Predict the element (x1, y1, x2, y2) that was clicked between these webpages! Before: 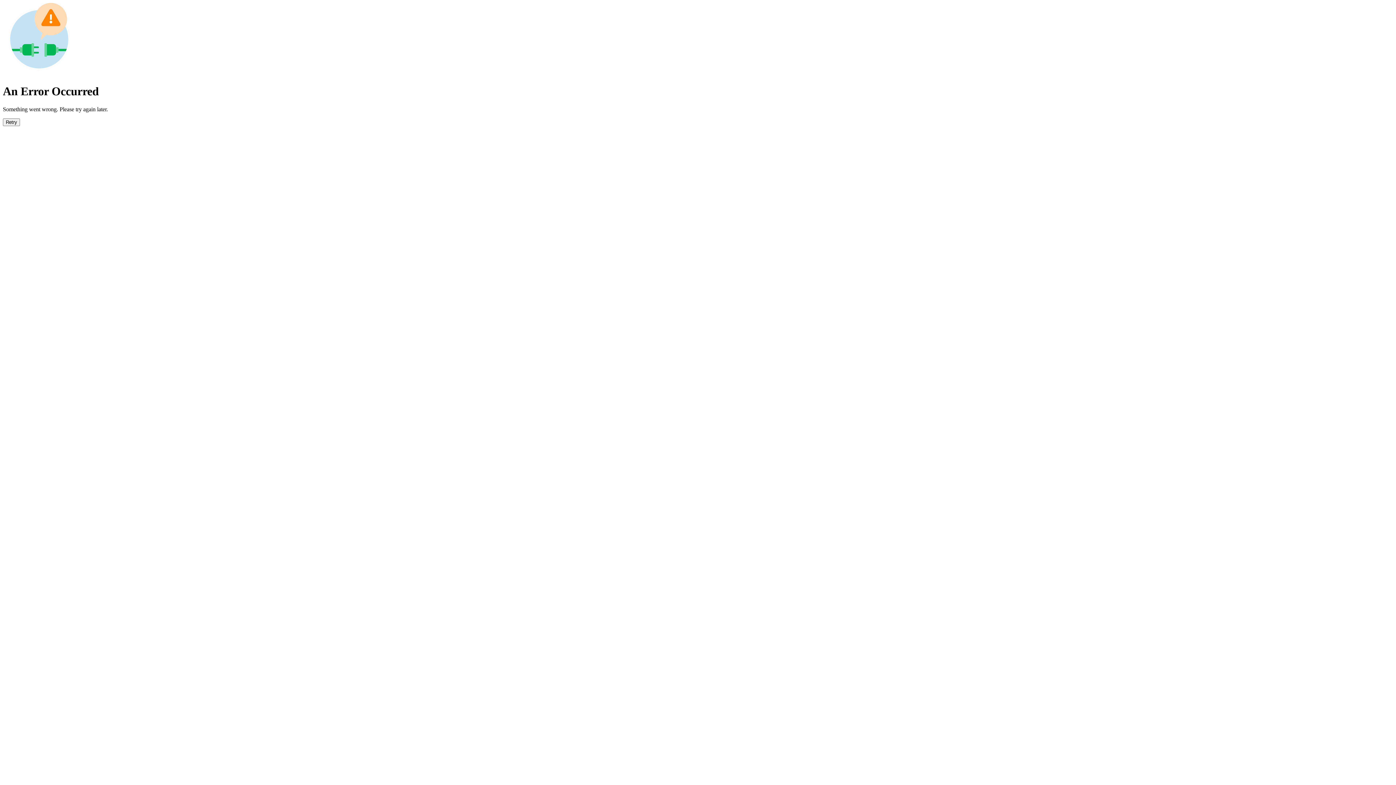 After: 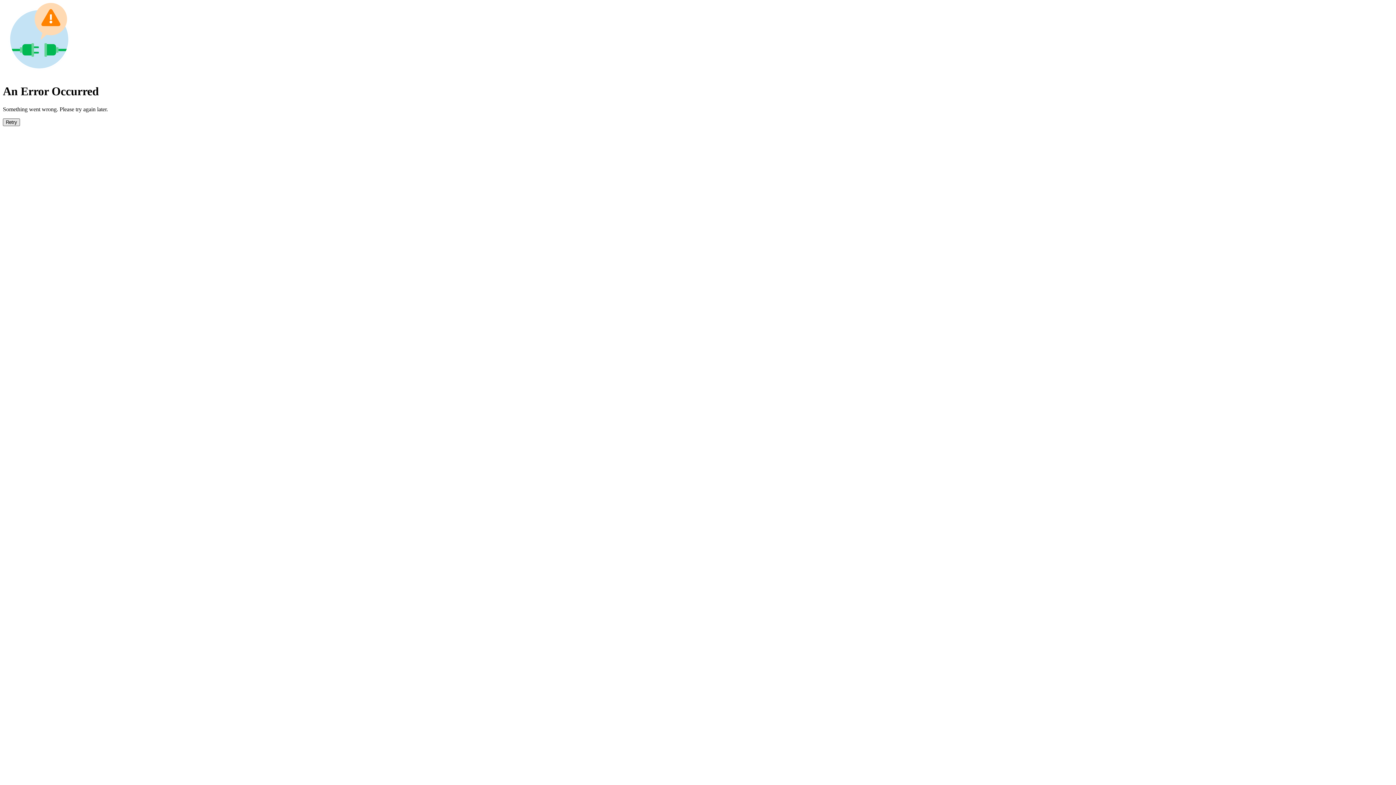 Action: bbox: (2, 118, 20, 126) label: Retry